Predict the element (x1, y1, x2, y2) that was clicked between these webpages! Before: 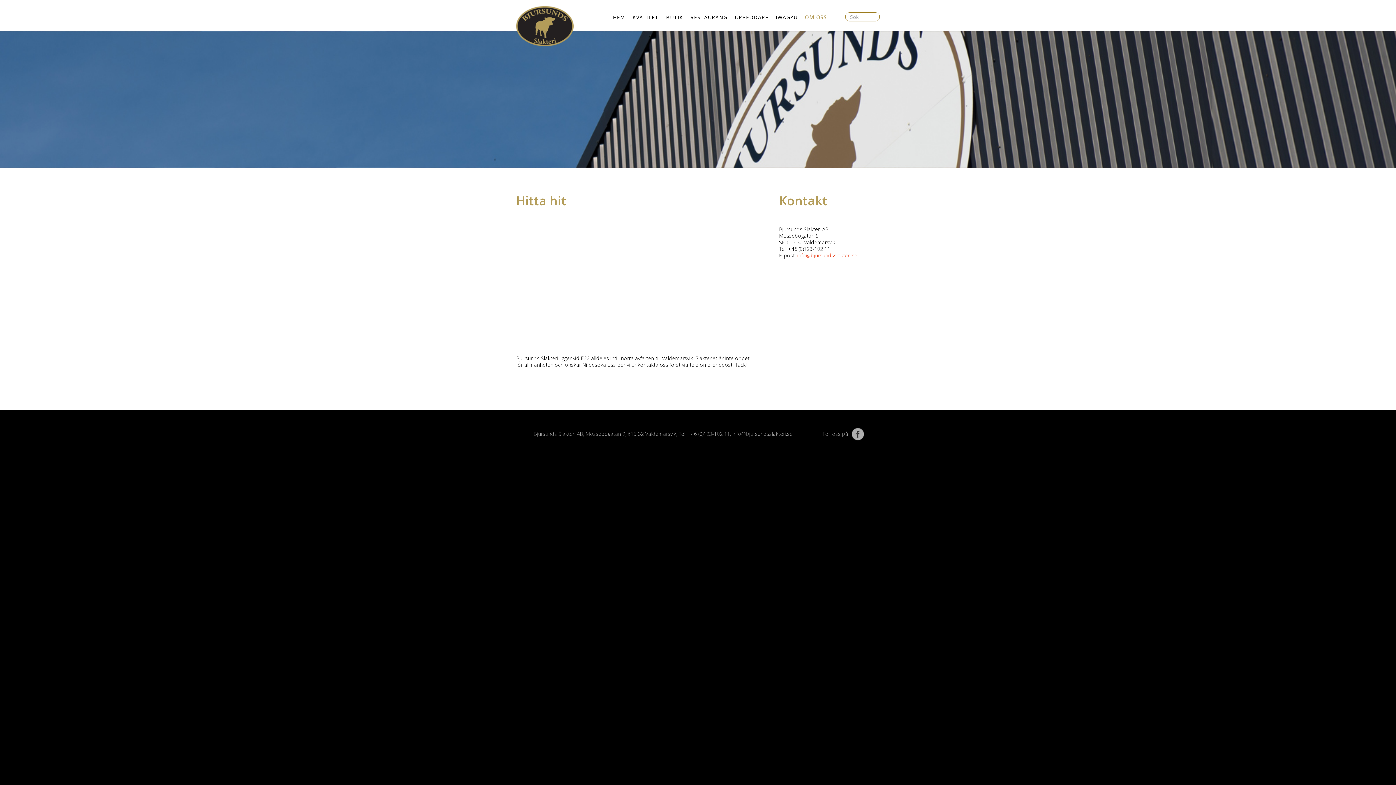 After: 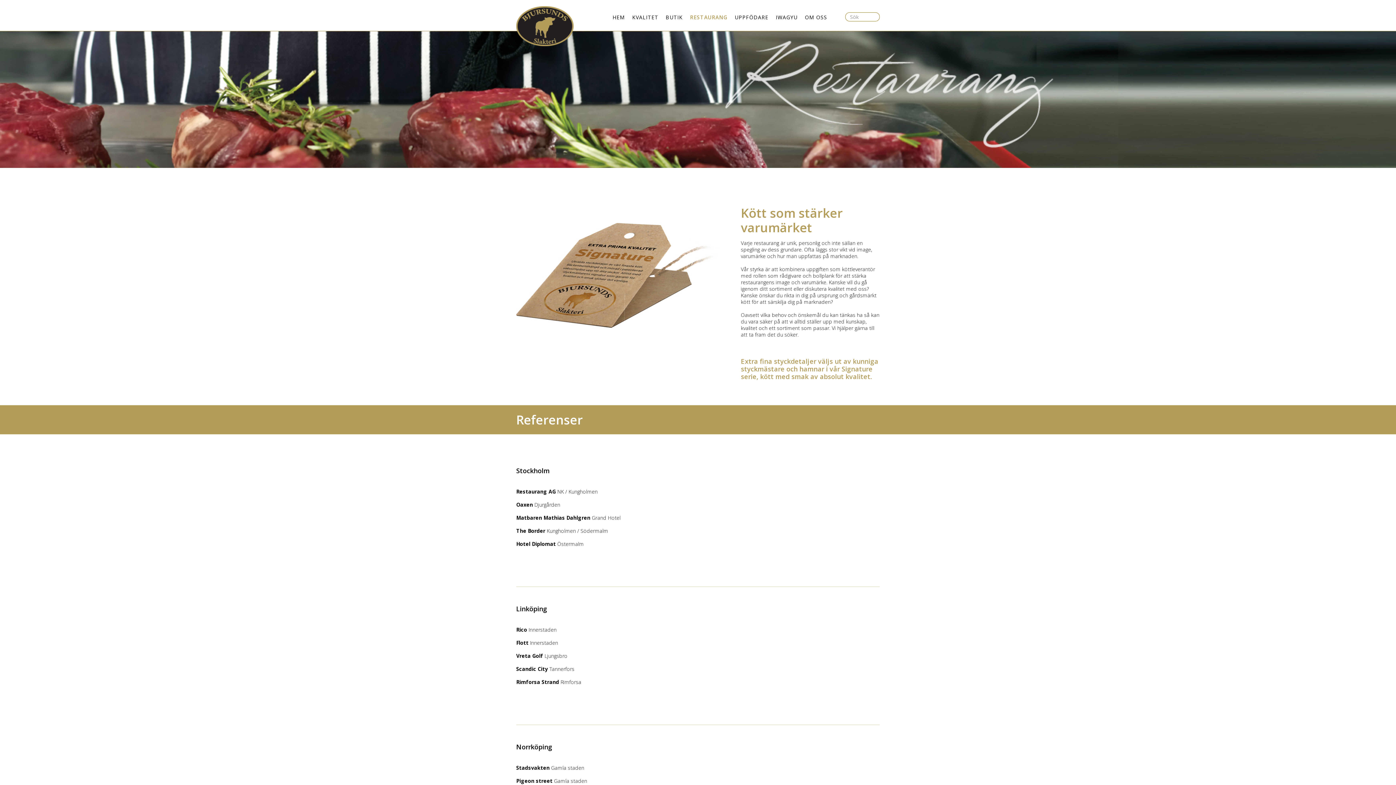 Action: bbox: (686, 6, 731, 31) label: RESTAURANG